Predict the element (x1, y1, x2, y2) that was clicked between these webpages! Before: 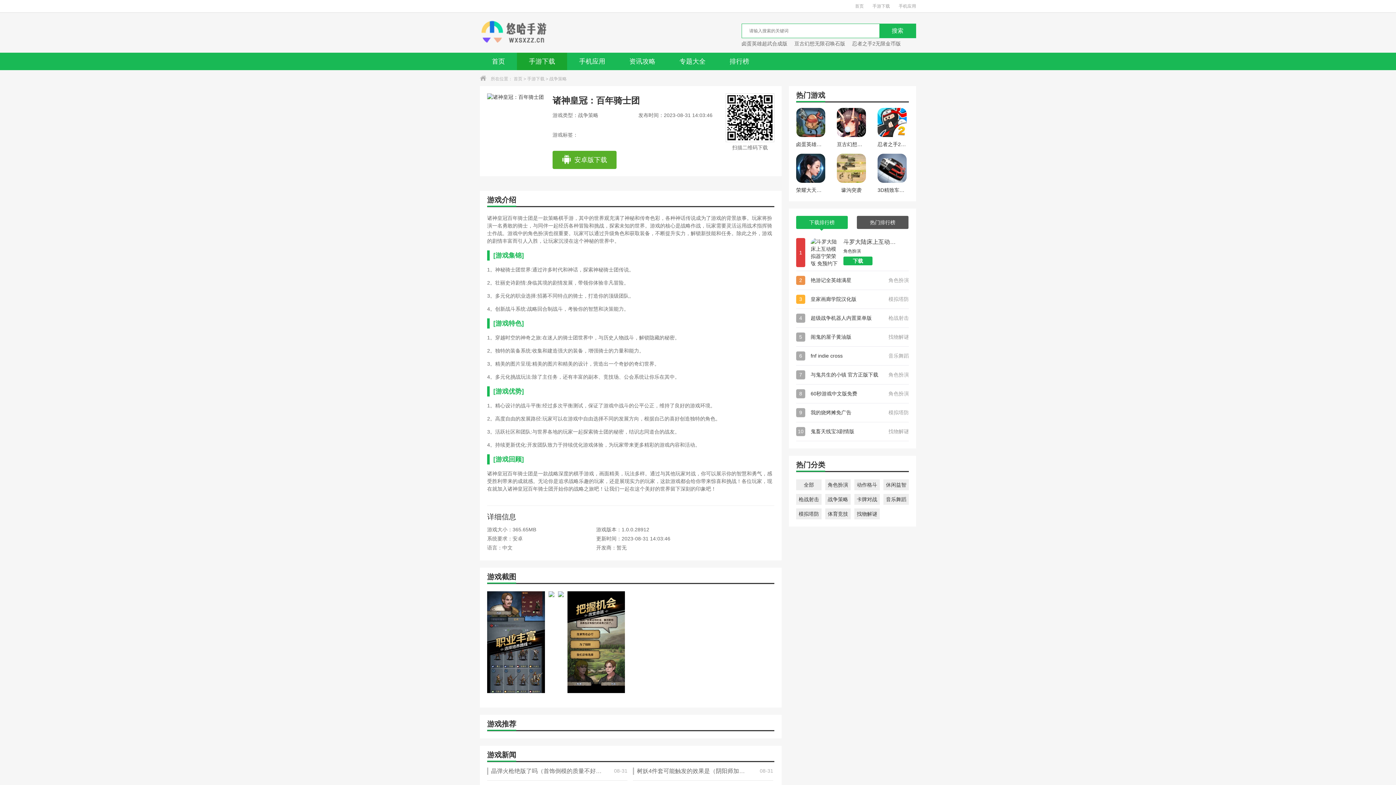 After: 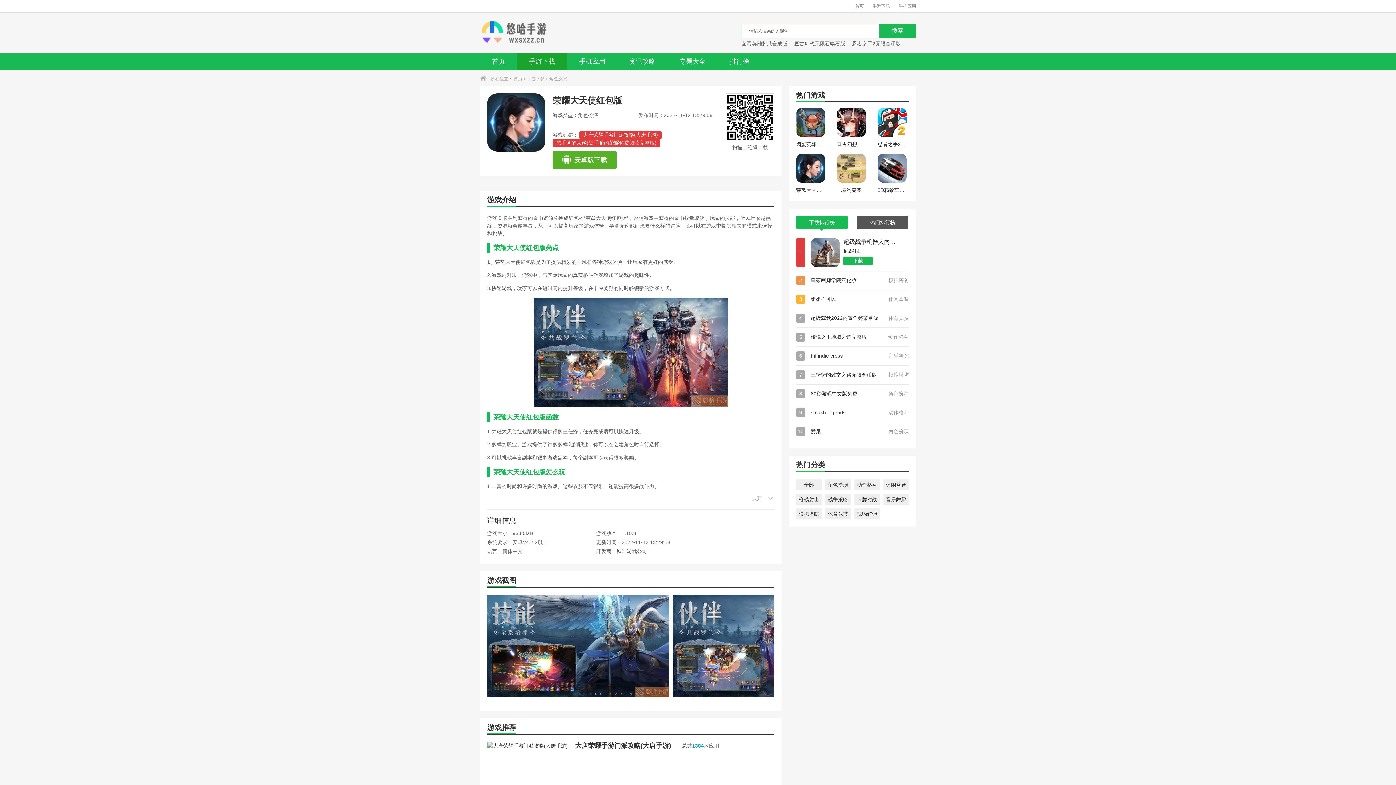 Action: label: 荣耀大天使红包版 bbox: (796, 153, 825, 194)